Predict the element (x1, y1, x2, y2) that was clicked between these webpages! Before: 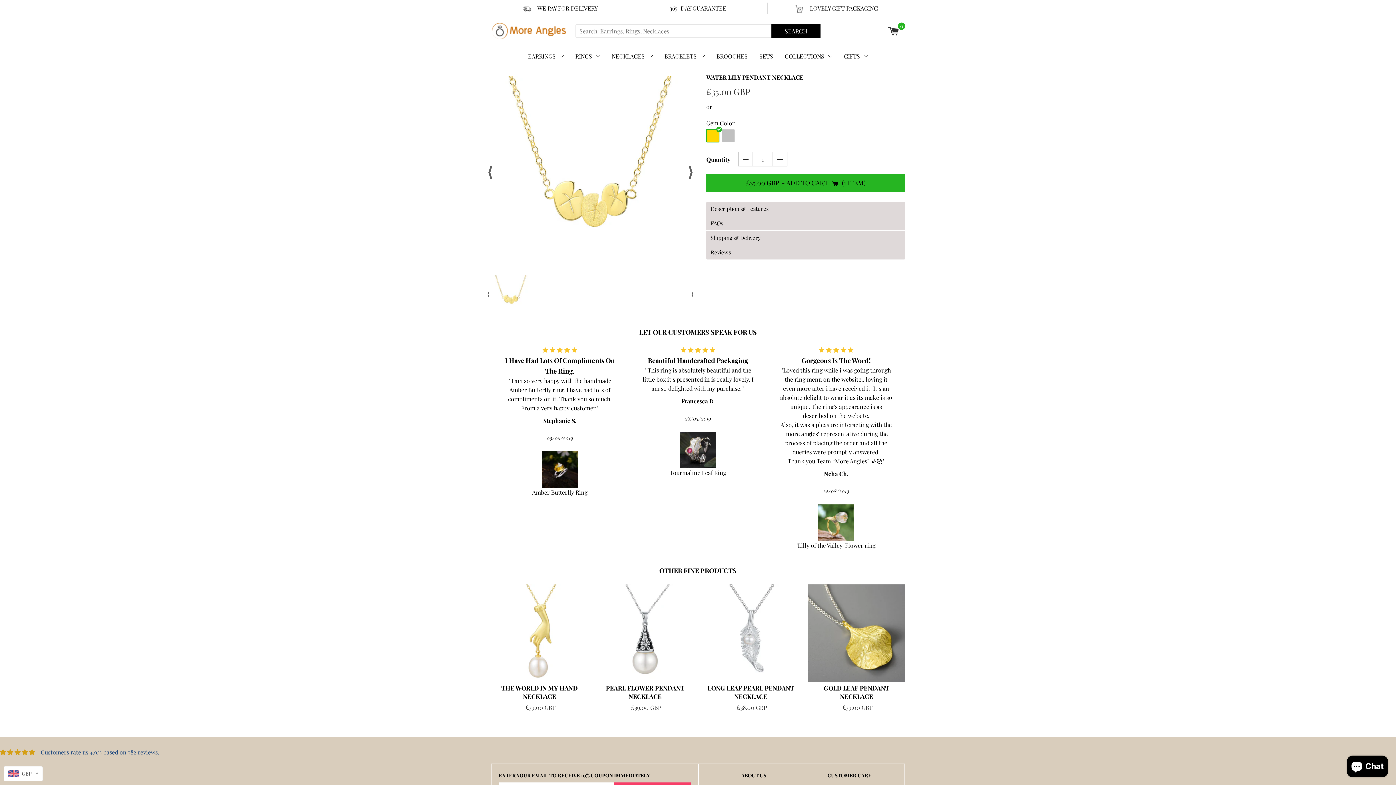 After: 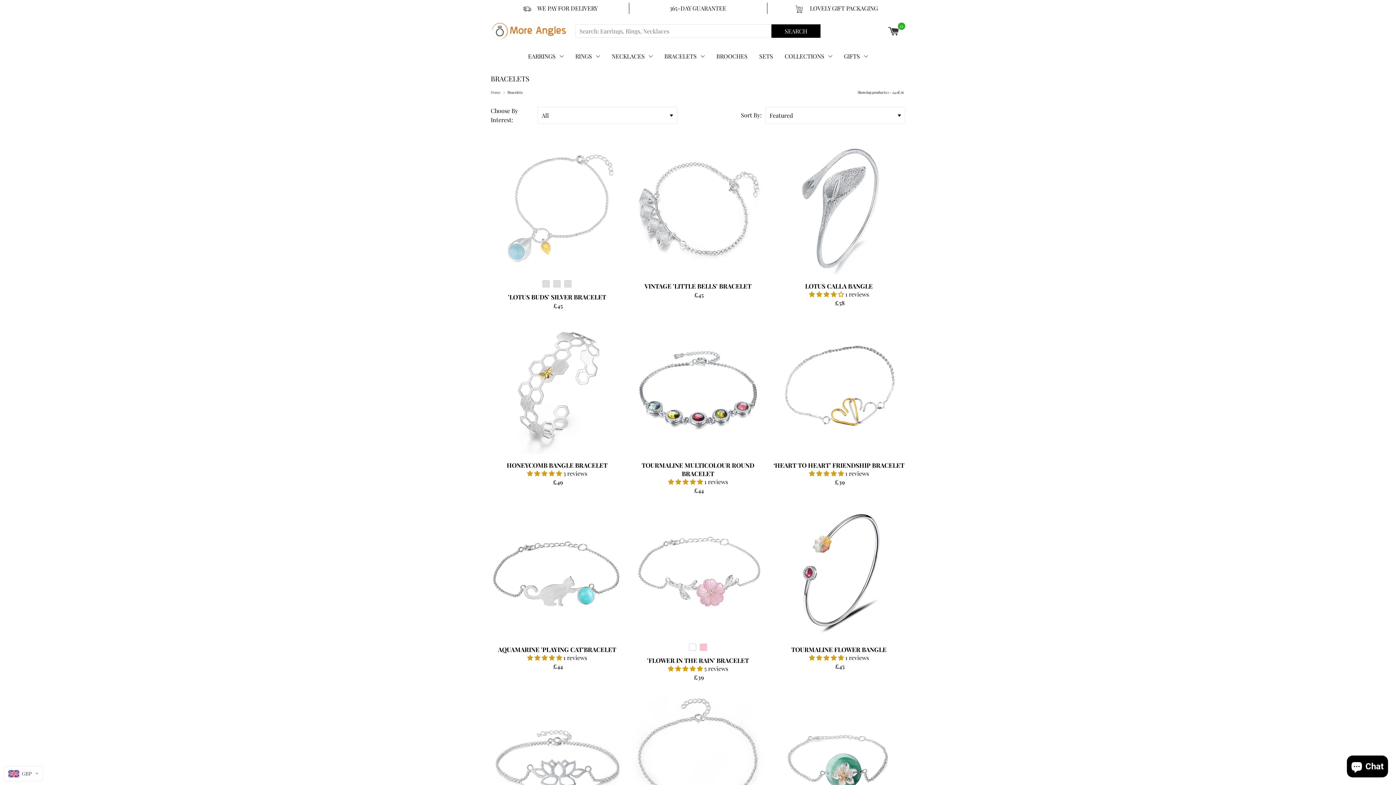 Action: label: BRACELETS bbox: (658, 45, 710, 66)